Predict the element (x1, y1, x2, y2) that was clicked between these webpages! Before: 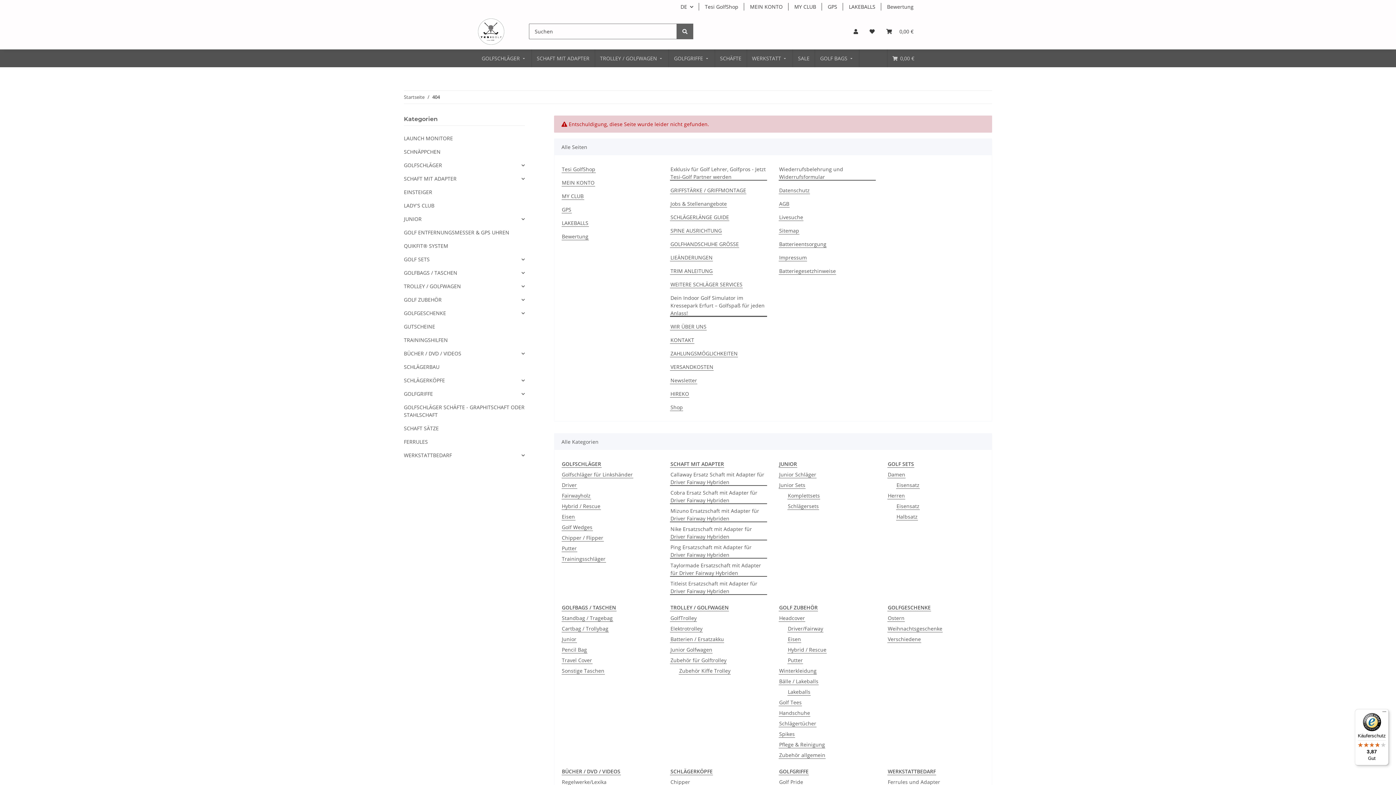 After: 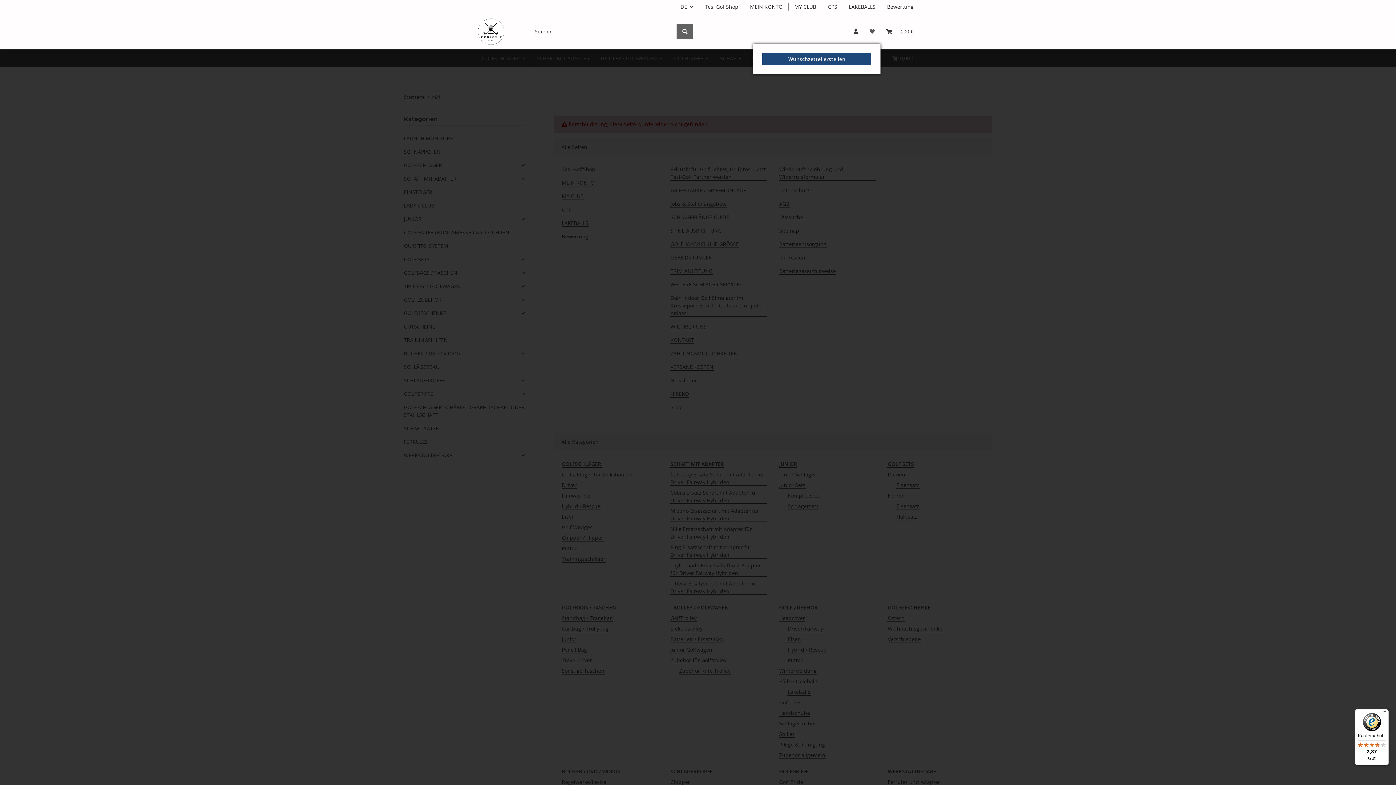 Action: bbox: (864, 18, 880, 44) label: Wunschzettel